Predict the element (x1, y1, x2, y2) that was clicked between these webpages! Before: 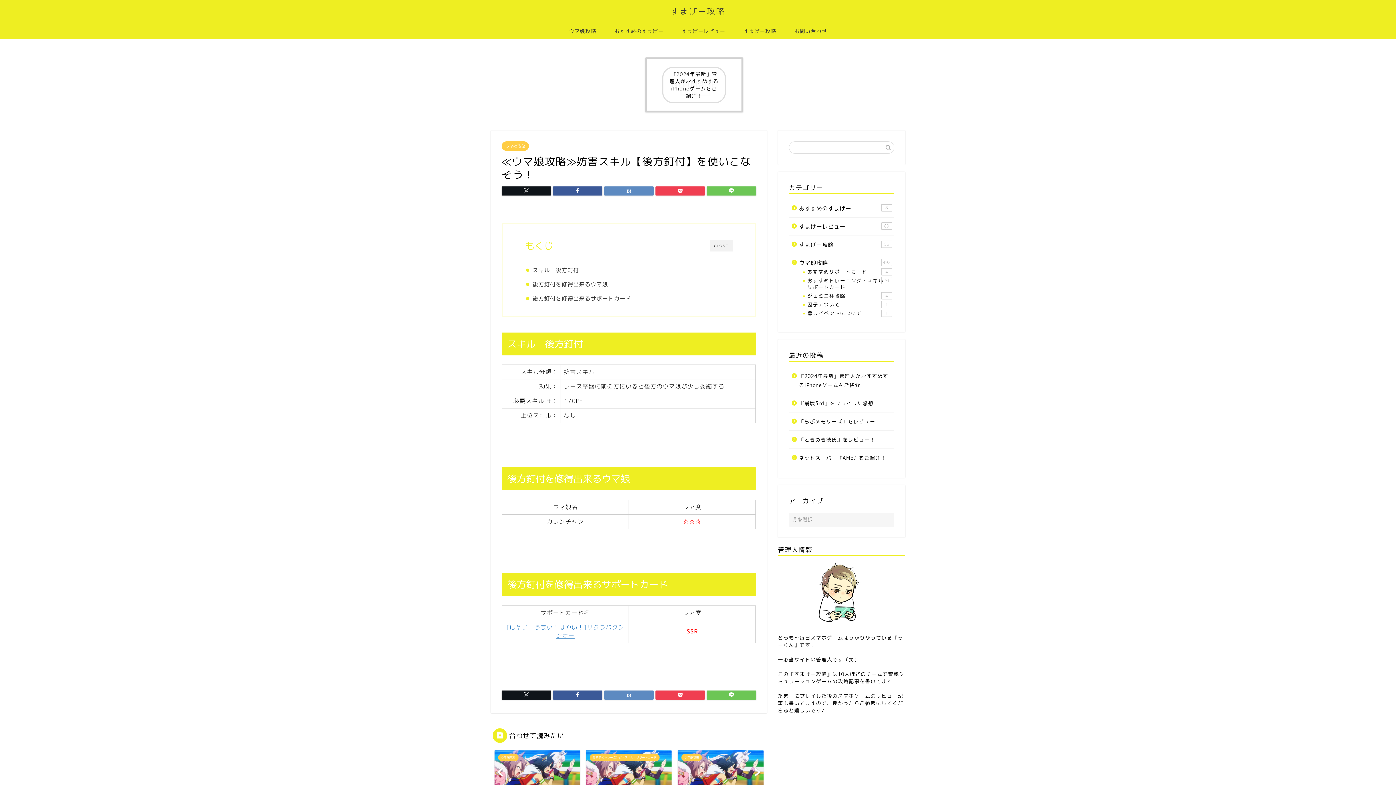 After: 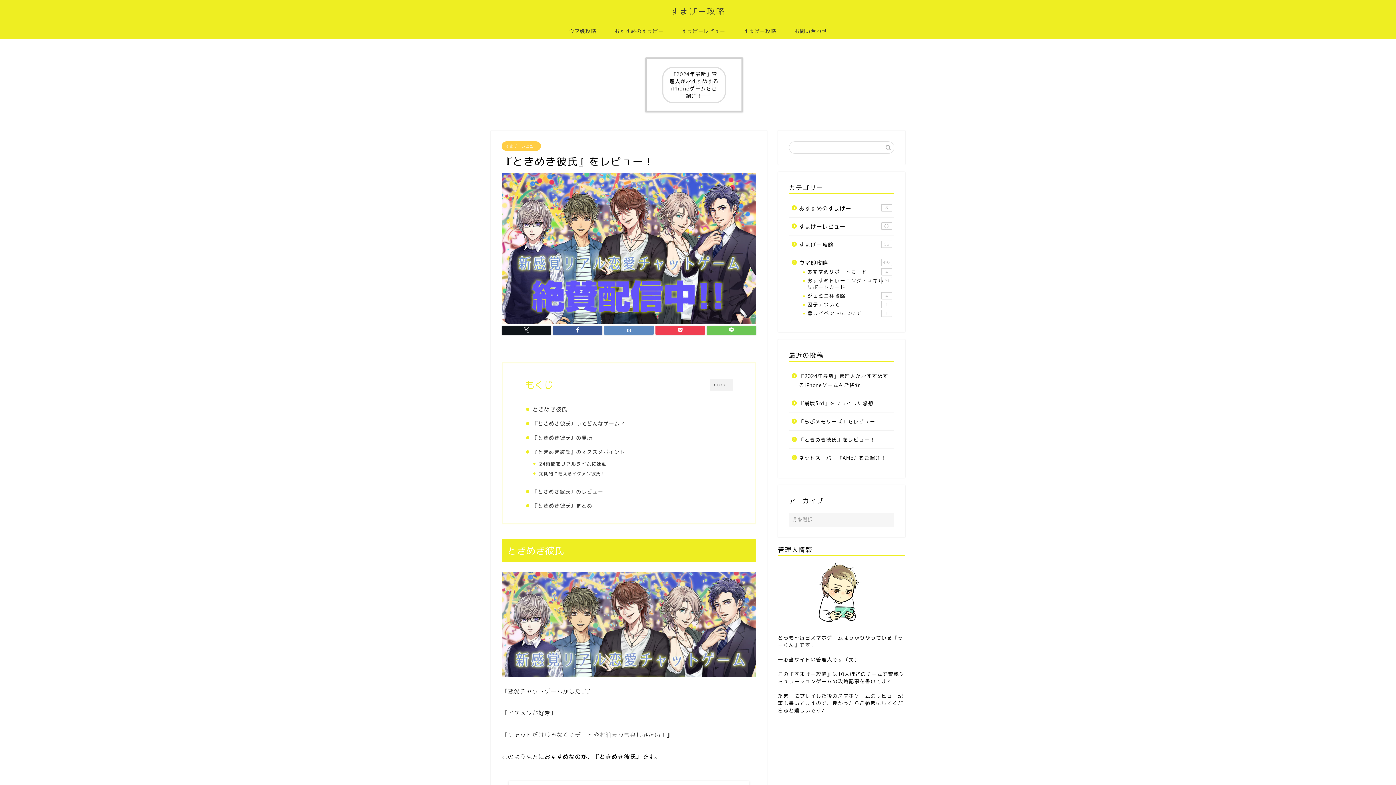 Action: bbox: (789, 430, 893, 448) label: 『ときめき彼氏』をレビュー！